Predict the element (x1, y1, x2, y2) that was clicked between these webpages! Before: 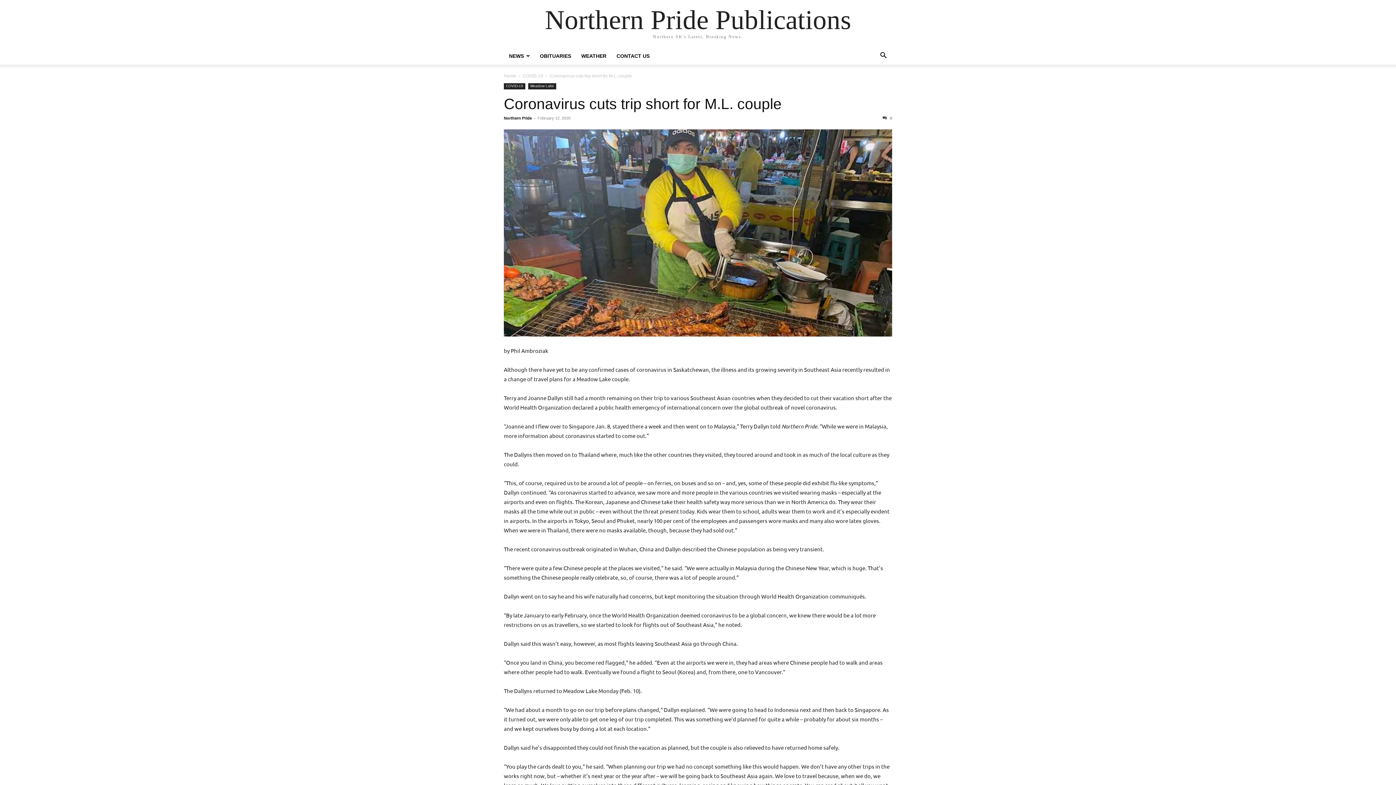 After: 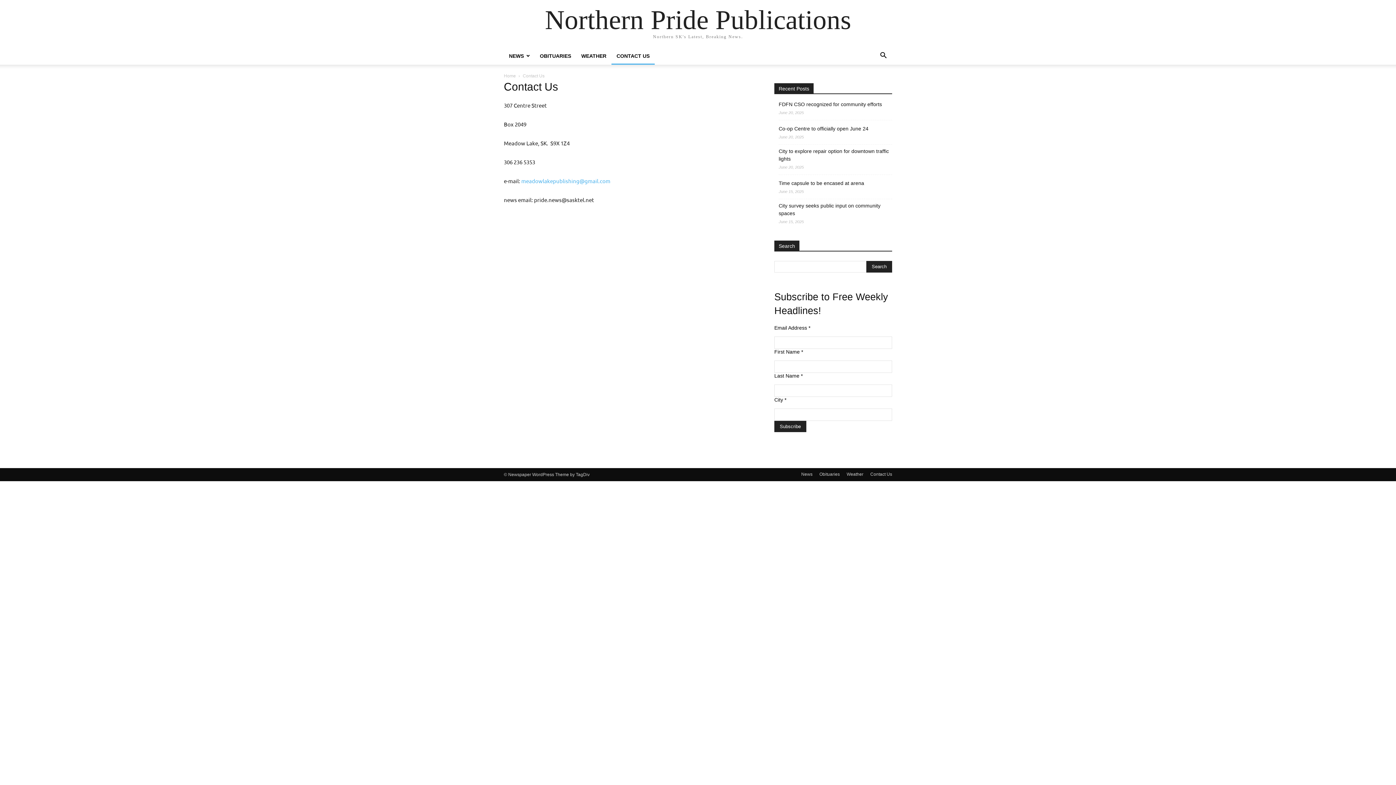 Action: label: CONTACT US bbox: (611, 53, 654, 58)